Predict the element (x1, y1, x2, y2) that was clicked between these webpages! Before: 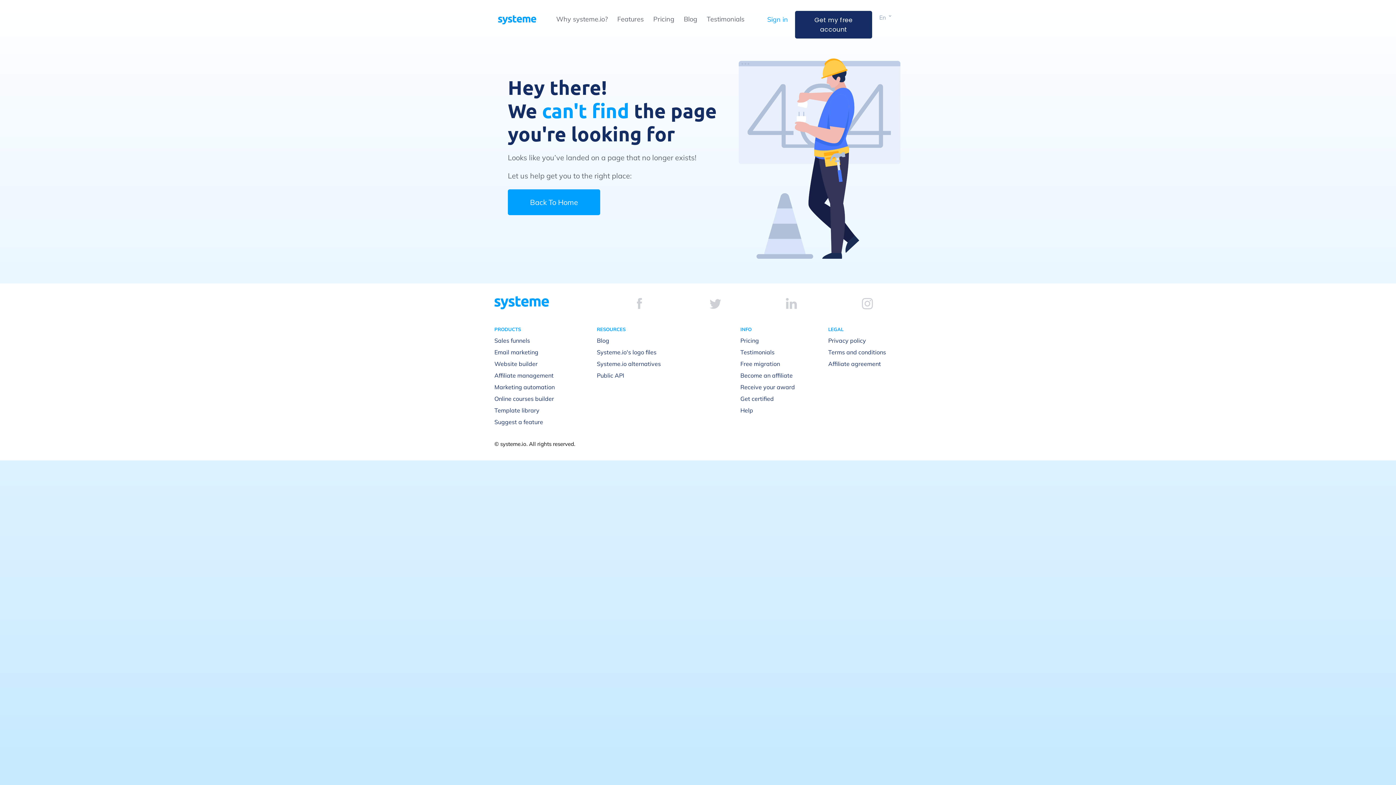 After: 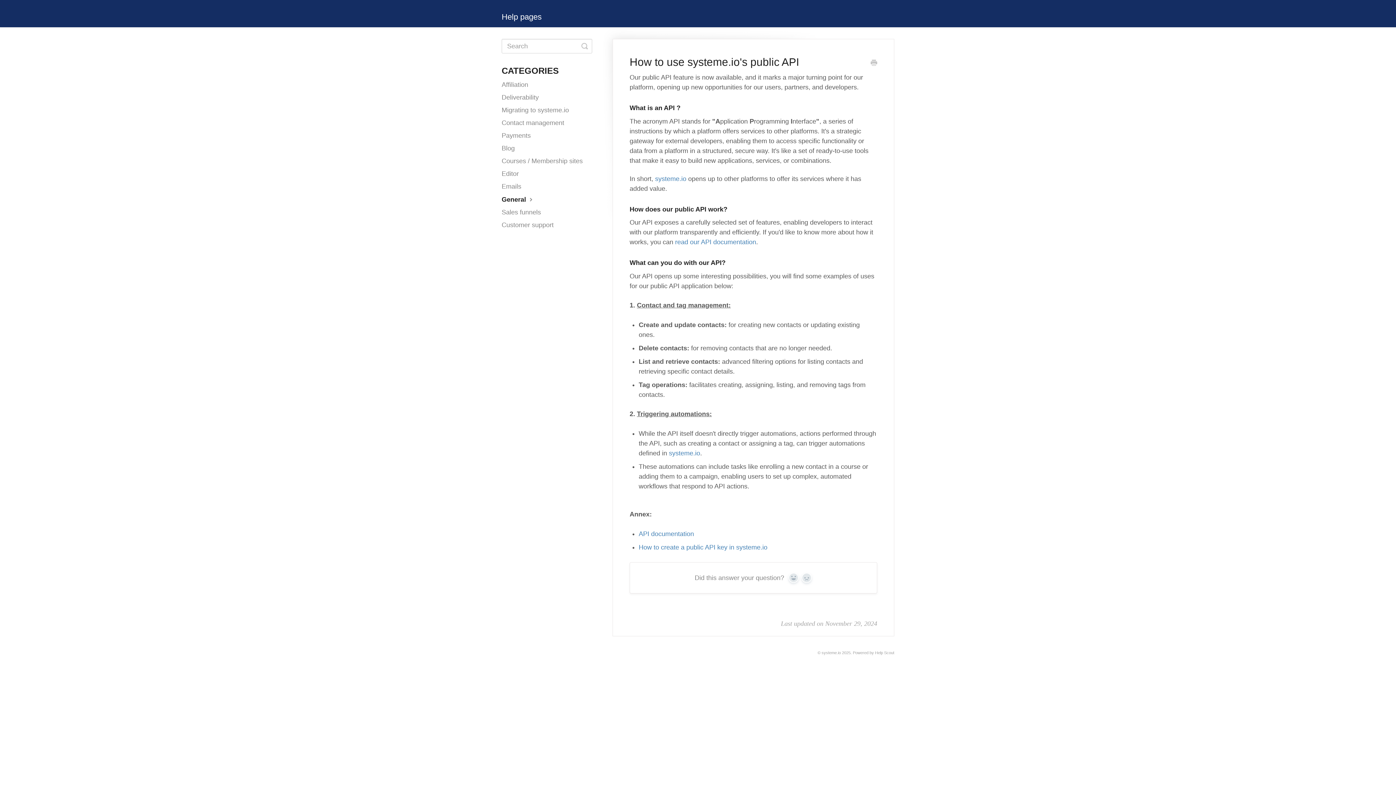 Action: label: Public API bbox: (597, 371, 624, 379)